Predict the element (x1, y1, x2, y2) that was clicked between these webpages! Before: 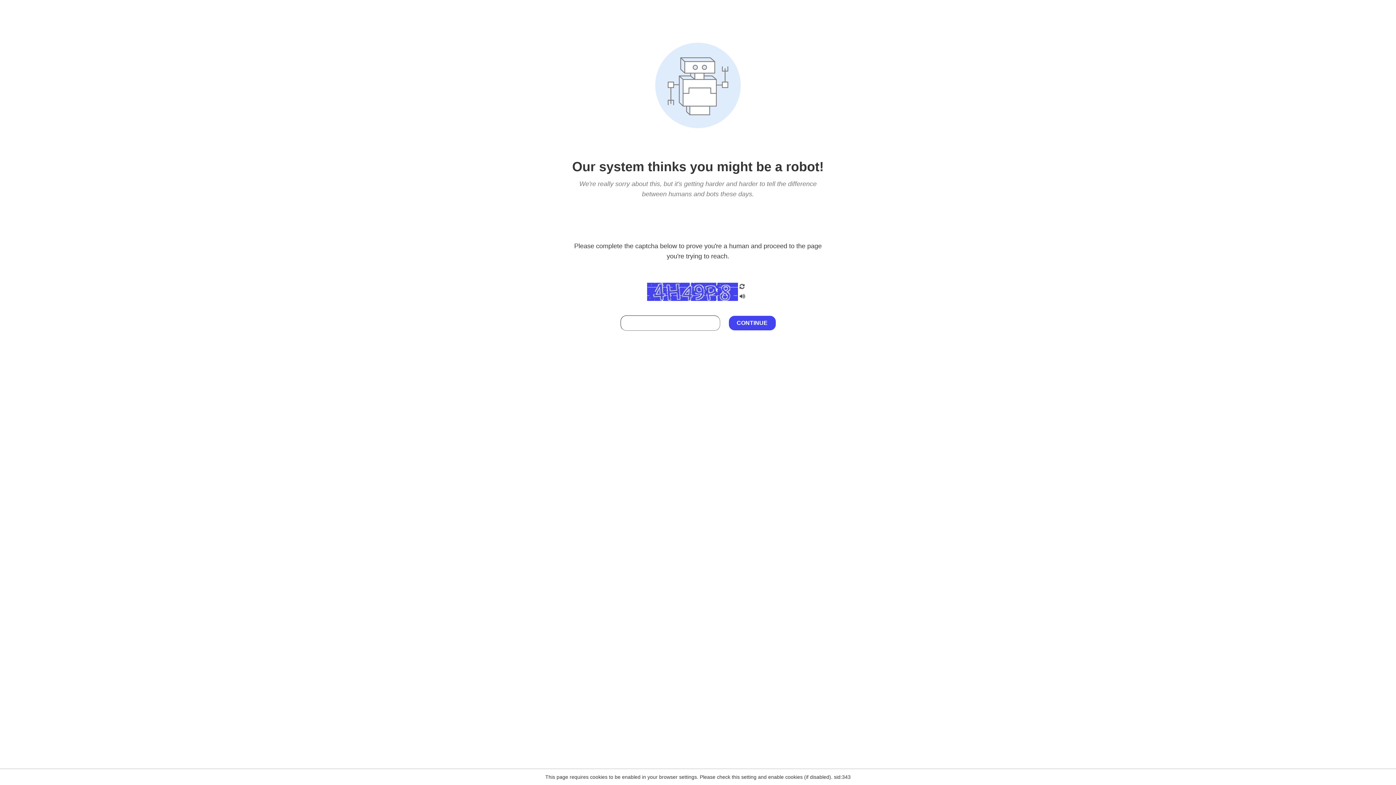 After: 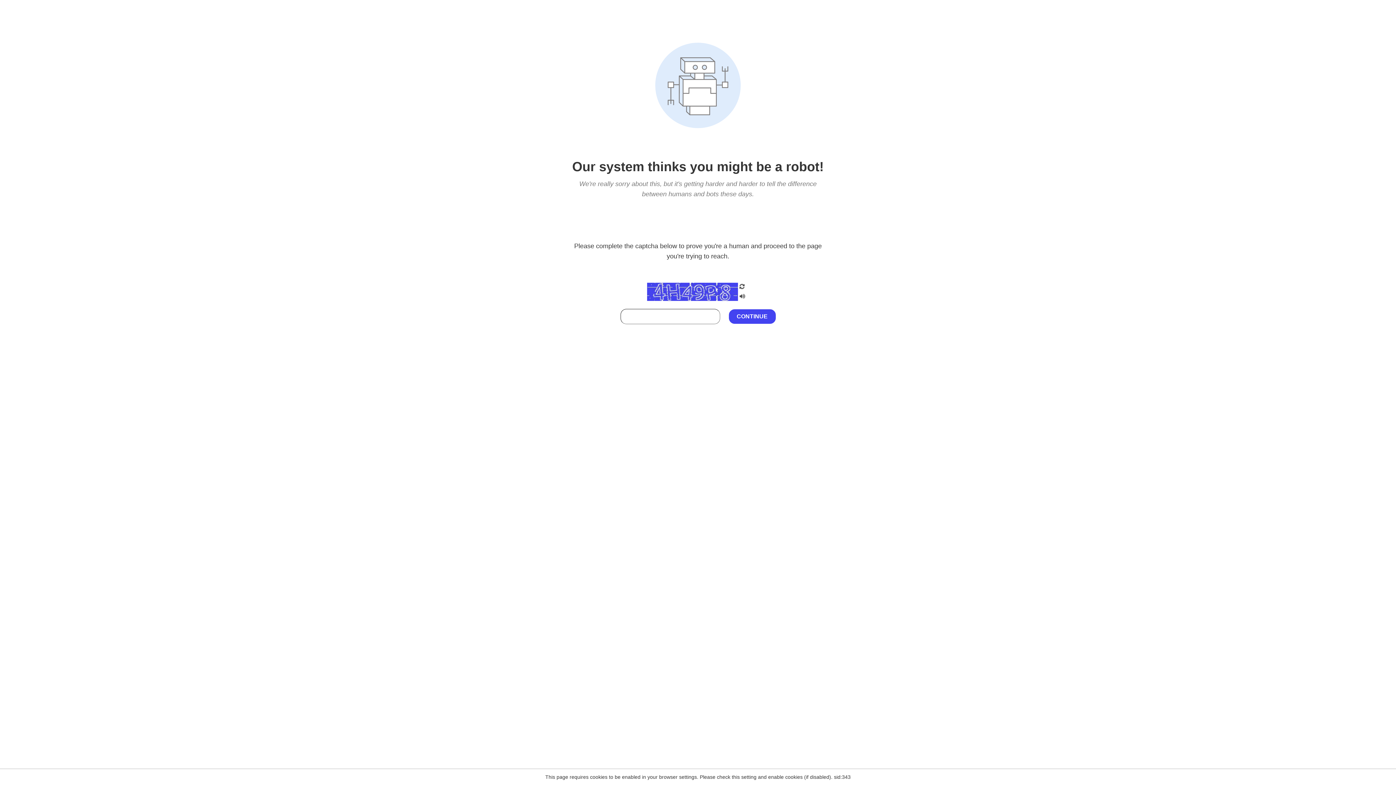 Action: bbox: (738, 295, 746, 301)